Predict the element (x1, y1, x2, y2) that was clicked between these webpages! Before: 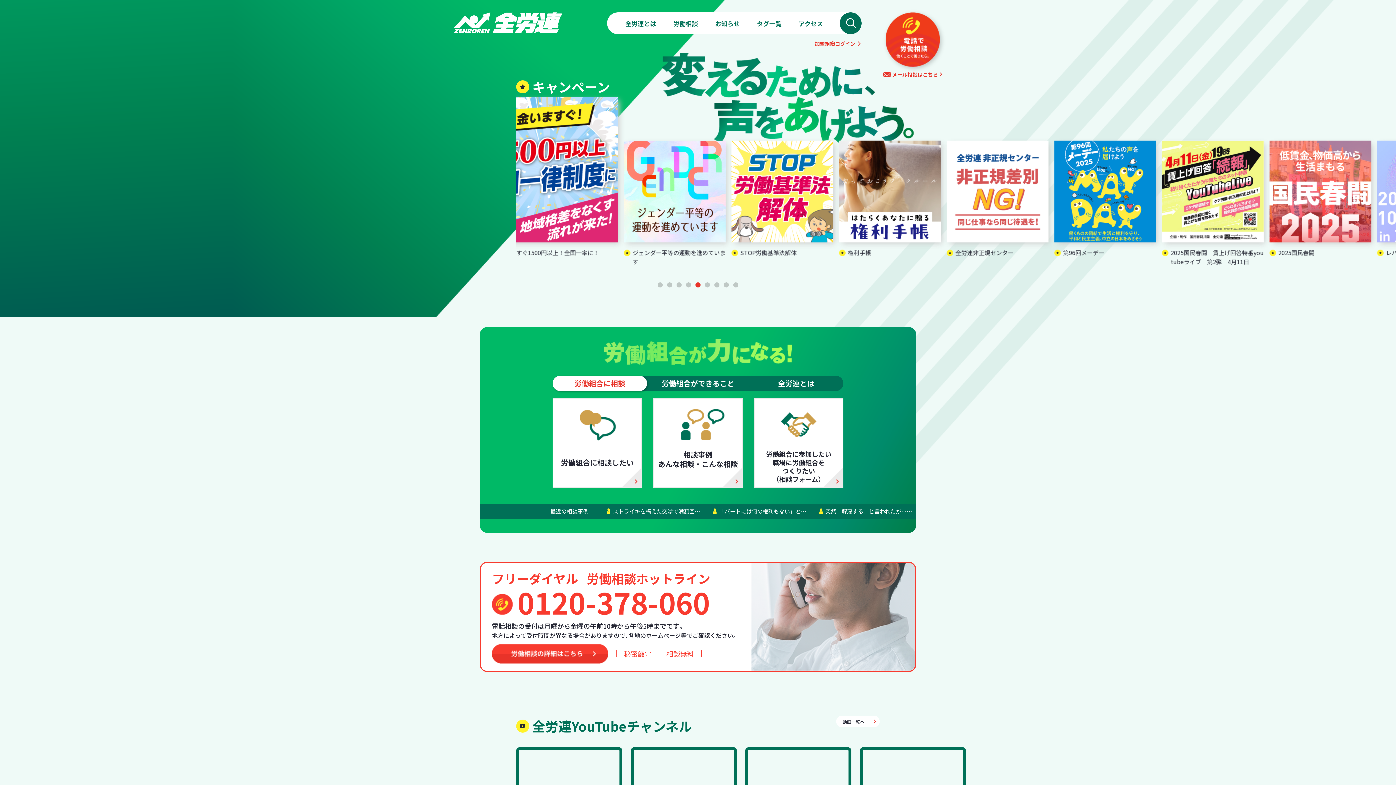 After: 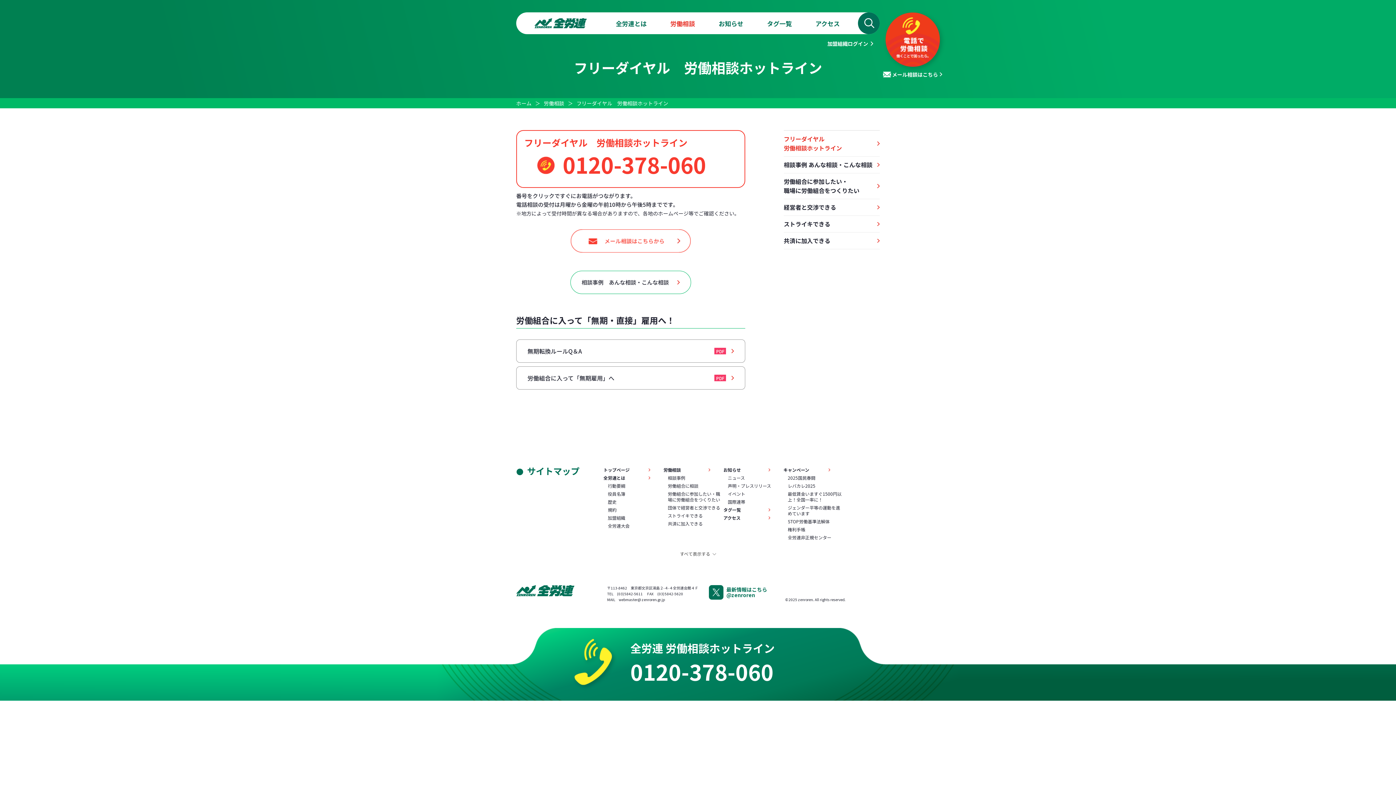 Action: label: 労働組合に相談したい bbox: (552, 398, 642, 488)